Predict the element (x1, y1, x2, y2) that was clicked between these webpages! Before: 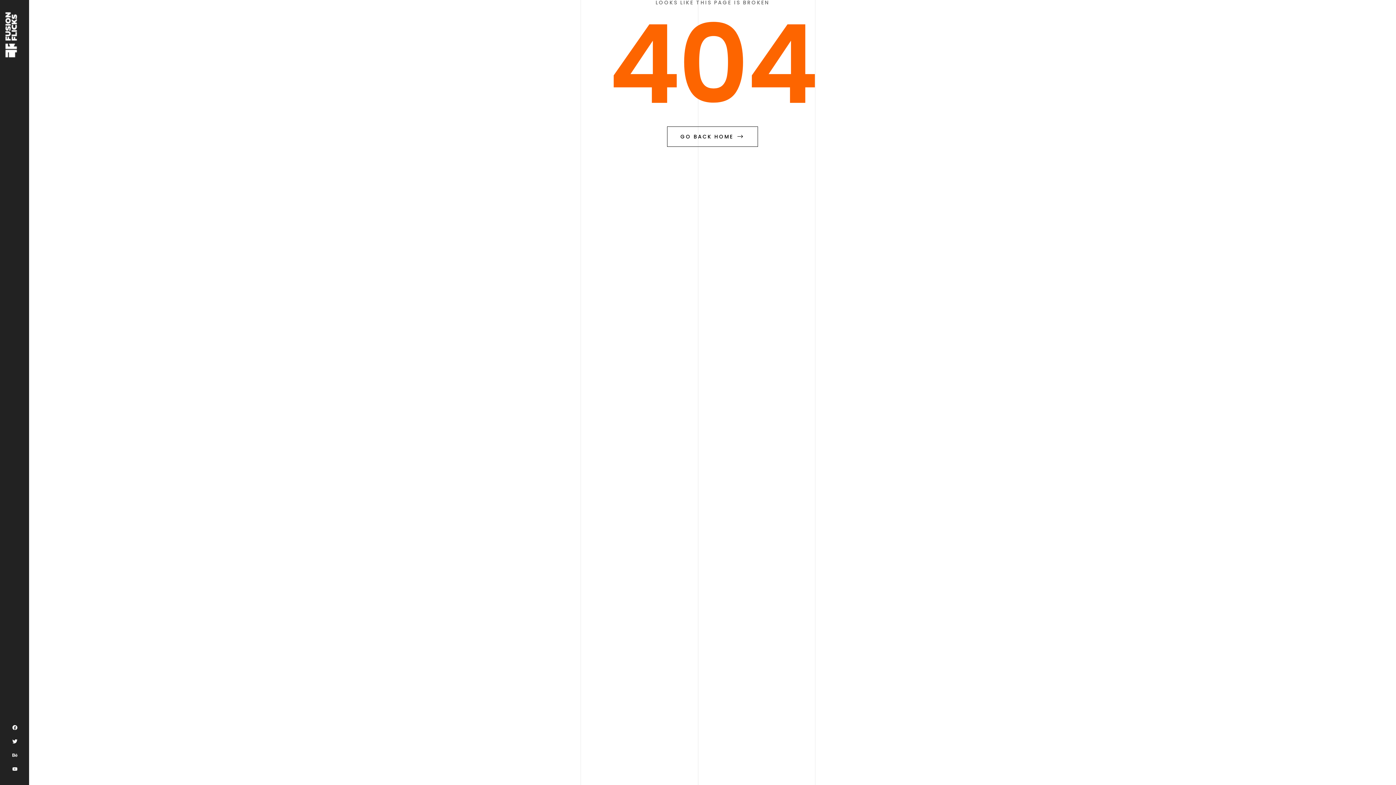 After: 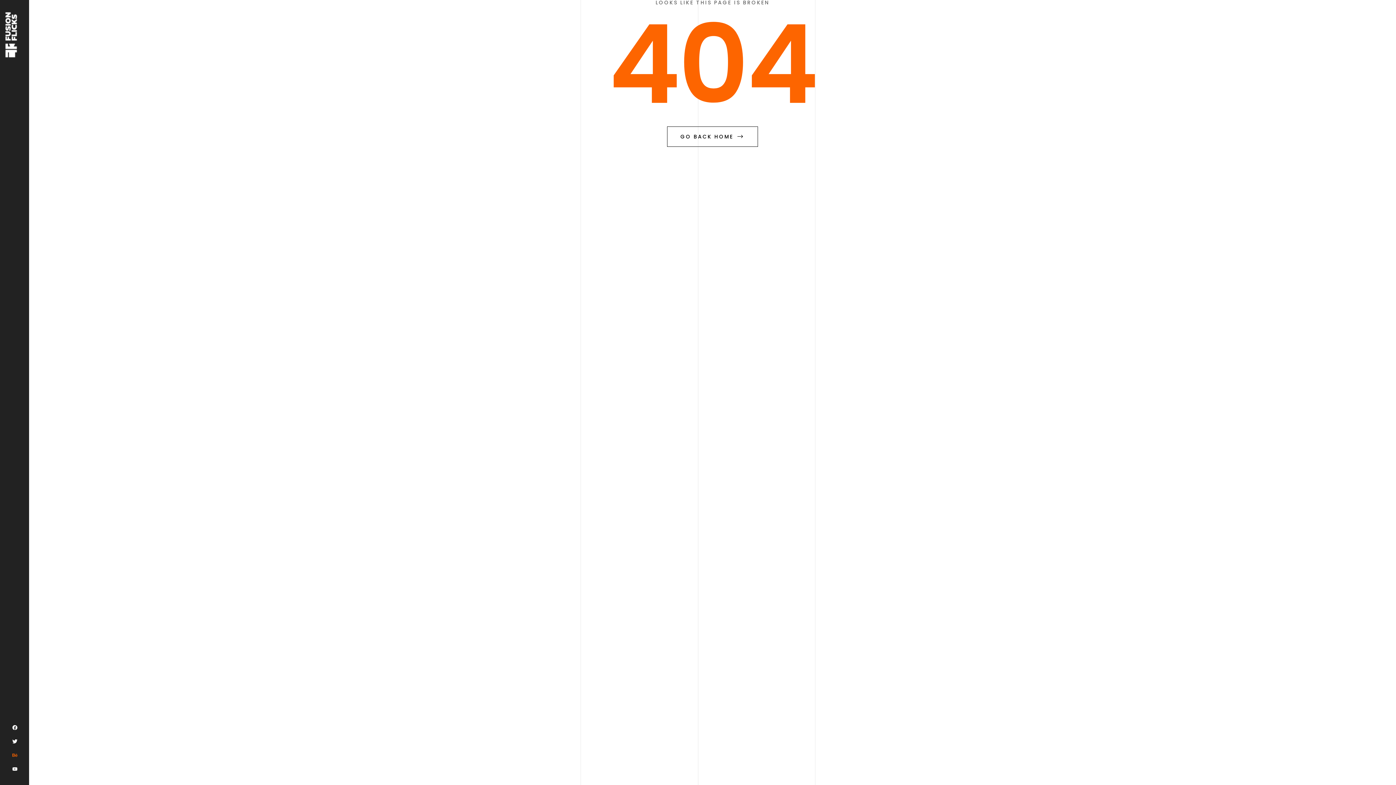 Action: bbox: (9, 750, 20, 760) label: Behance